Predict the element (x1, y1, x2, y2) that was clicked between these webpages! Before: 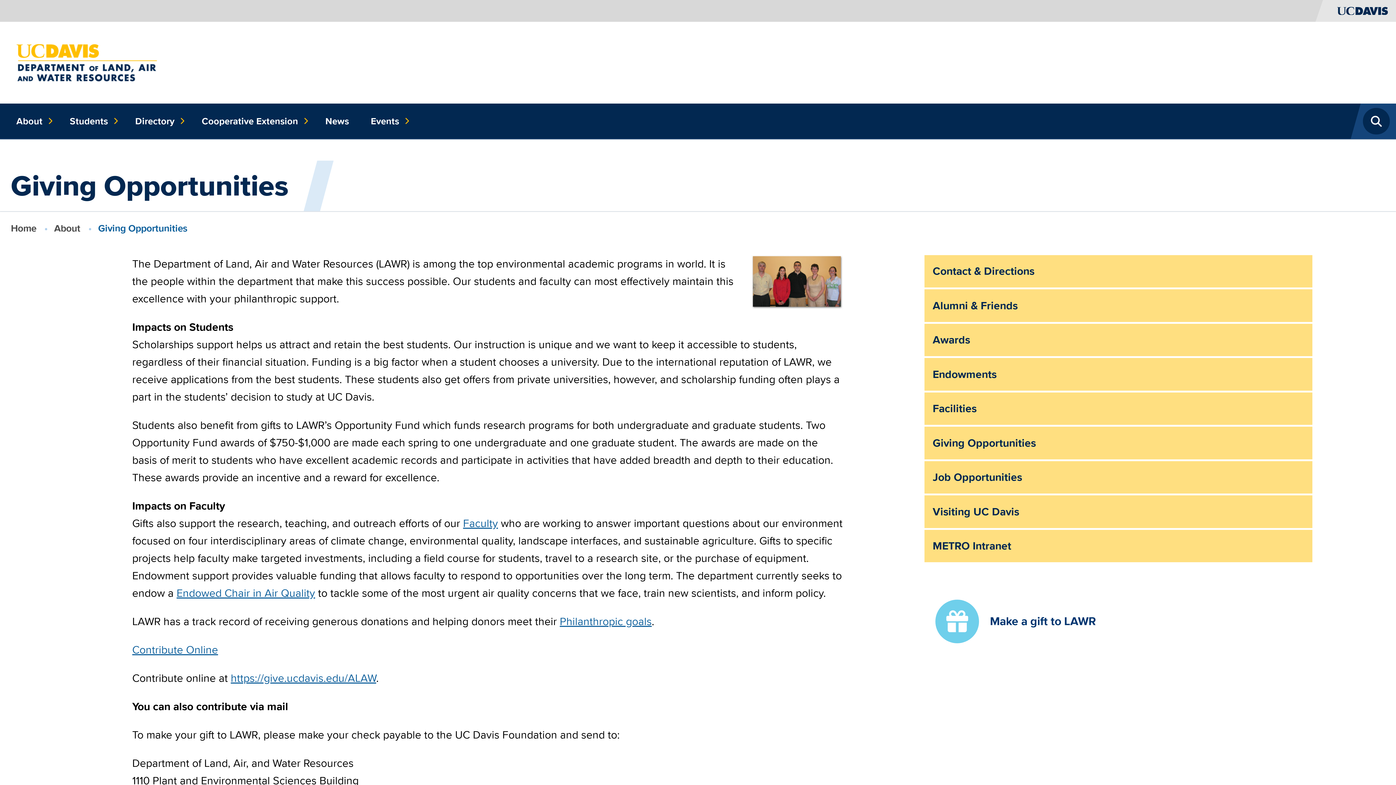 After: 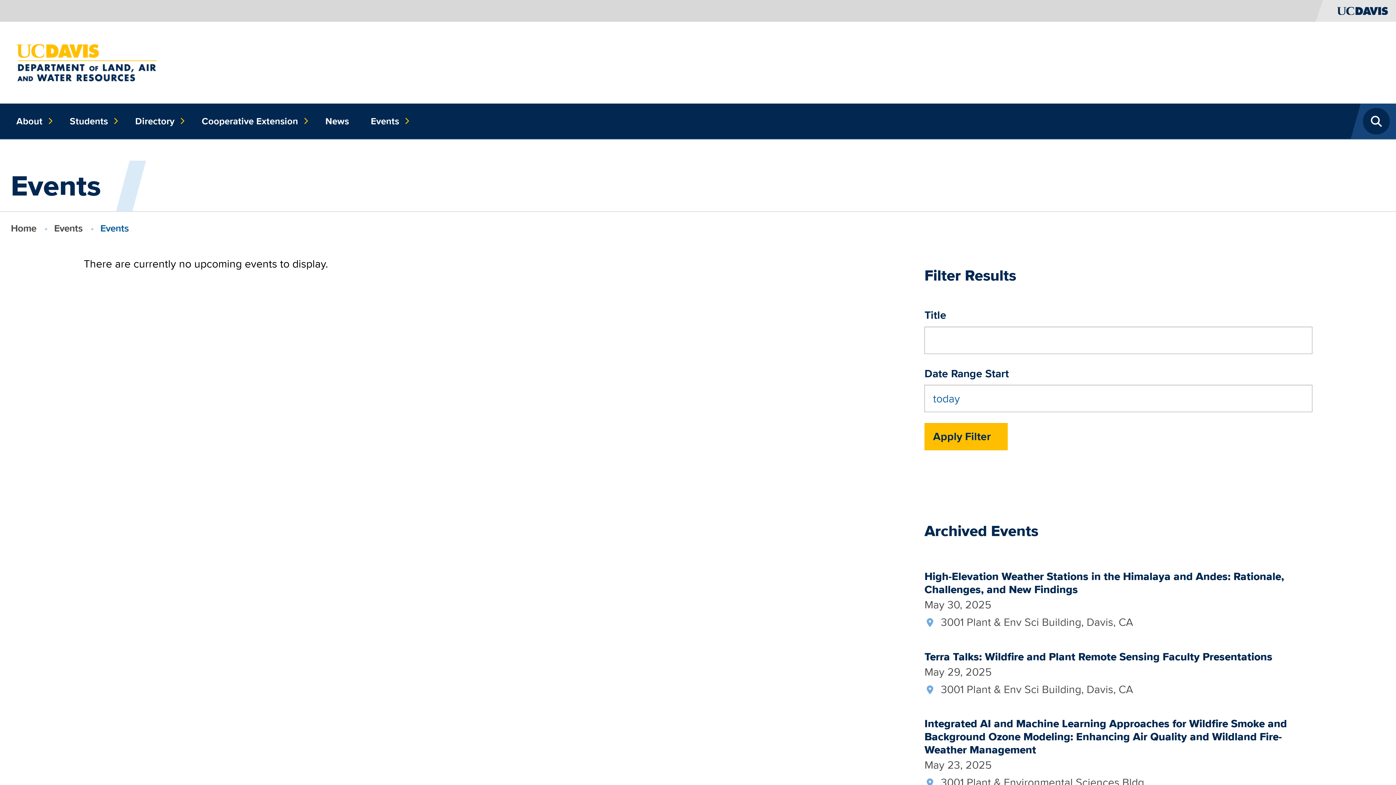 Action: bbox: (365, 103, 410, 139) label: Events